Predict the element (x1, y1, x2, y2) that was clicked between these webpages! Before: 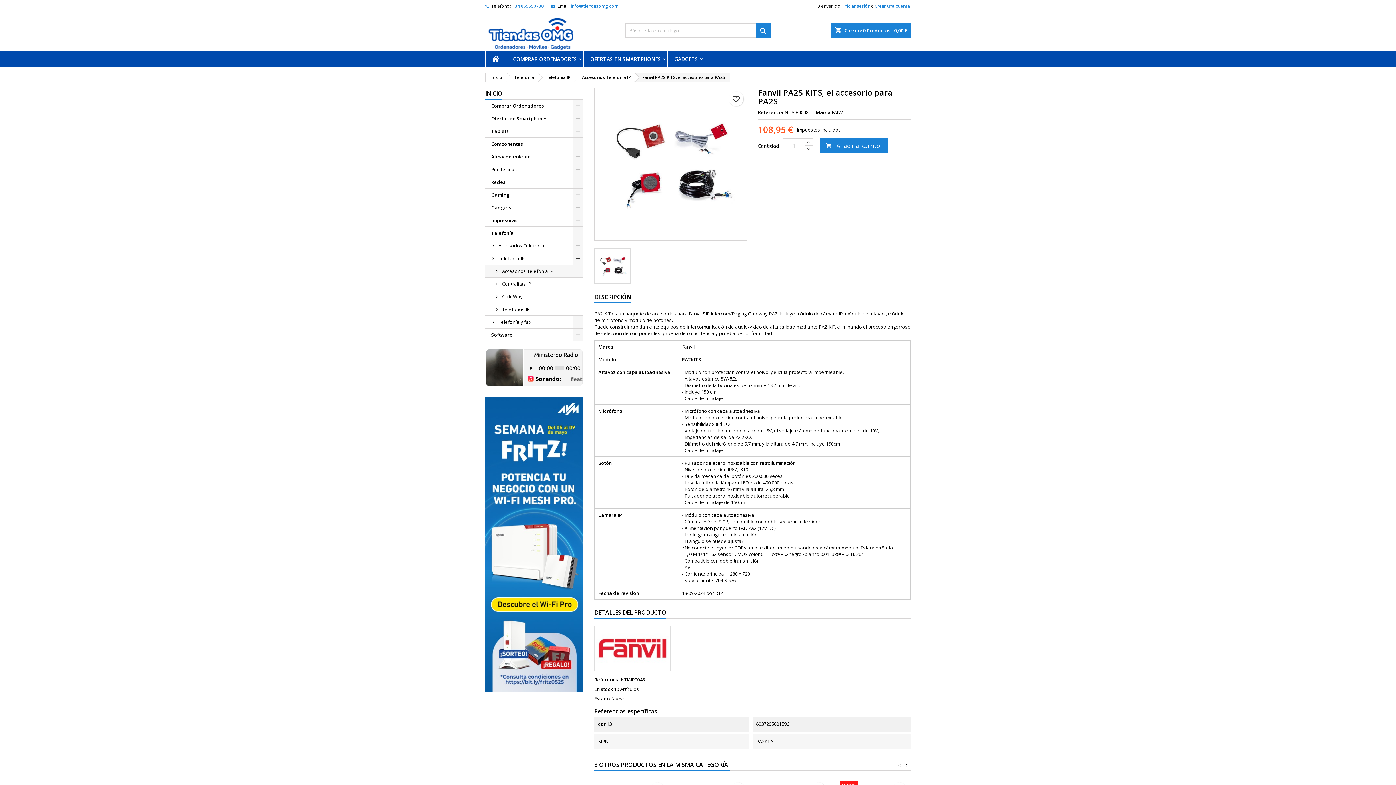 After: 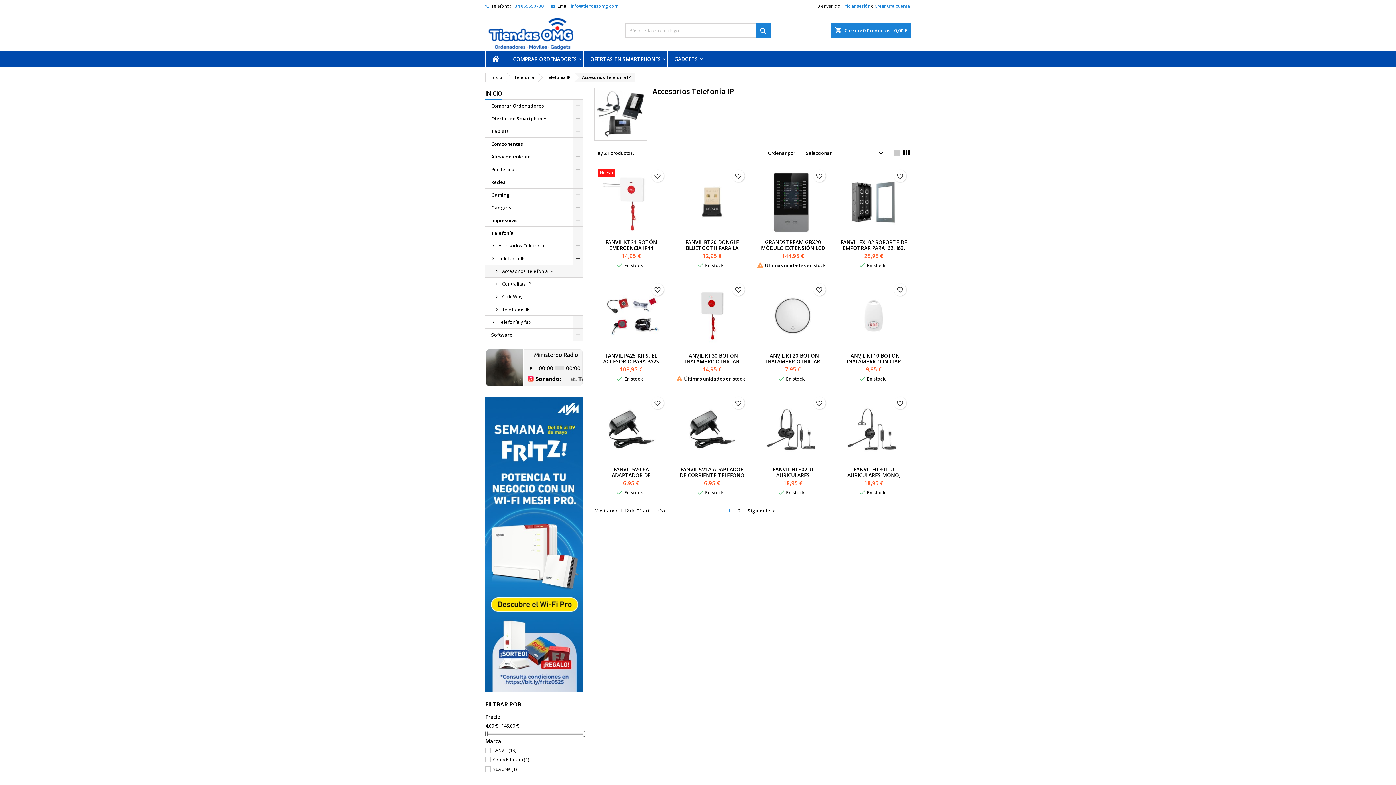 Action: bbox: (574, 73, 634, 81) label: Accesorios Telefonía IP